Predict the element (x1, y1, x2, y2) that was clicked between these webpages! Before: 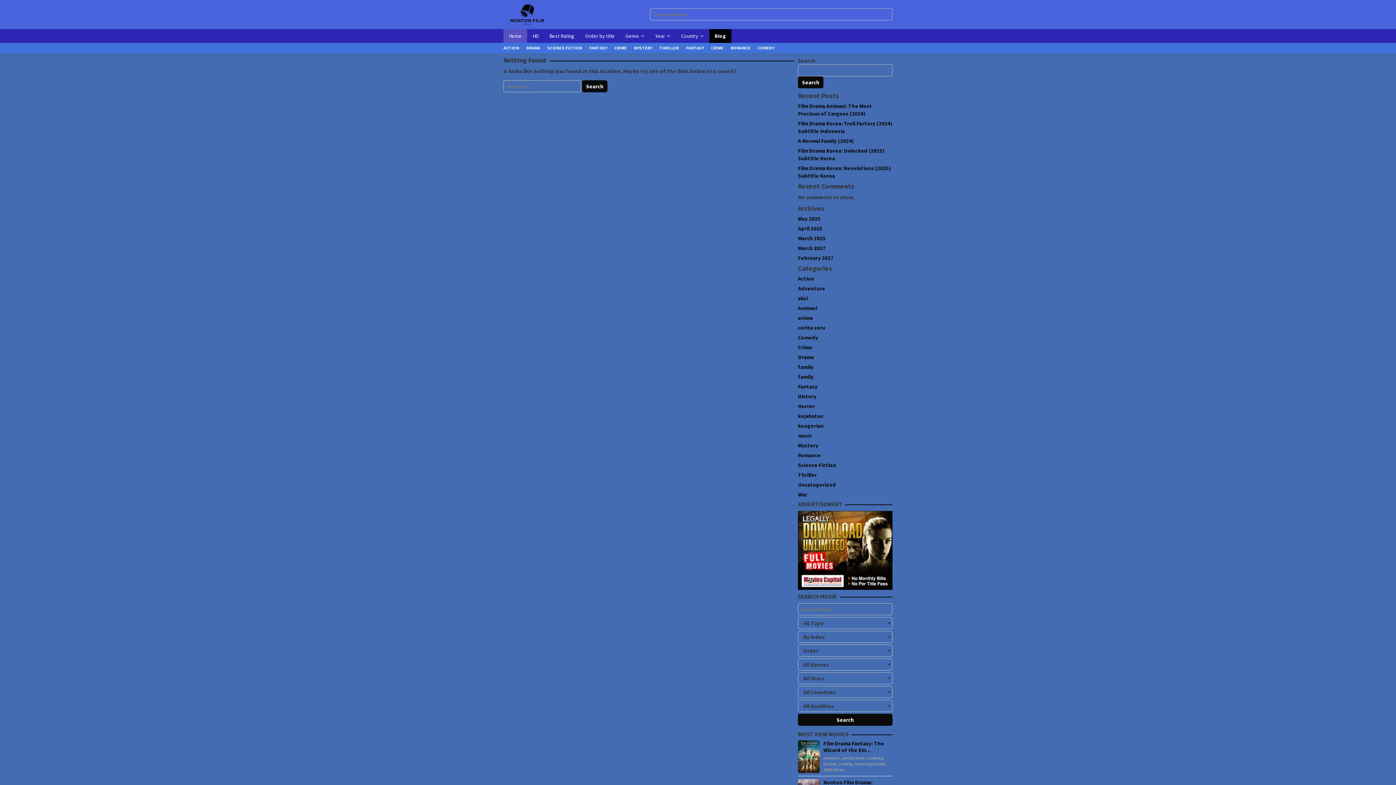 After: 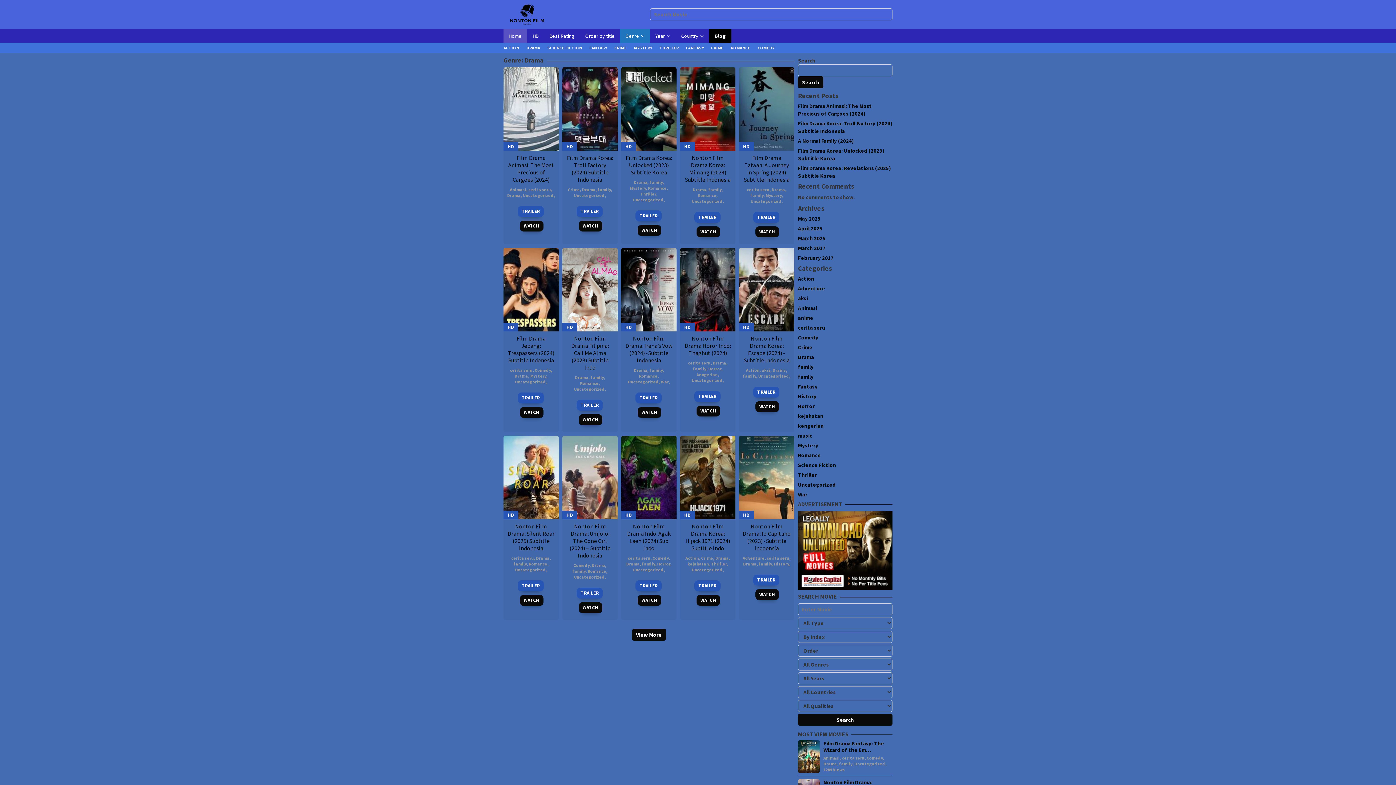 Action: bbox: (798, 353, 814, 360) label: Drama